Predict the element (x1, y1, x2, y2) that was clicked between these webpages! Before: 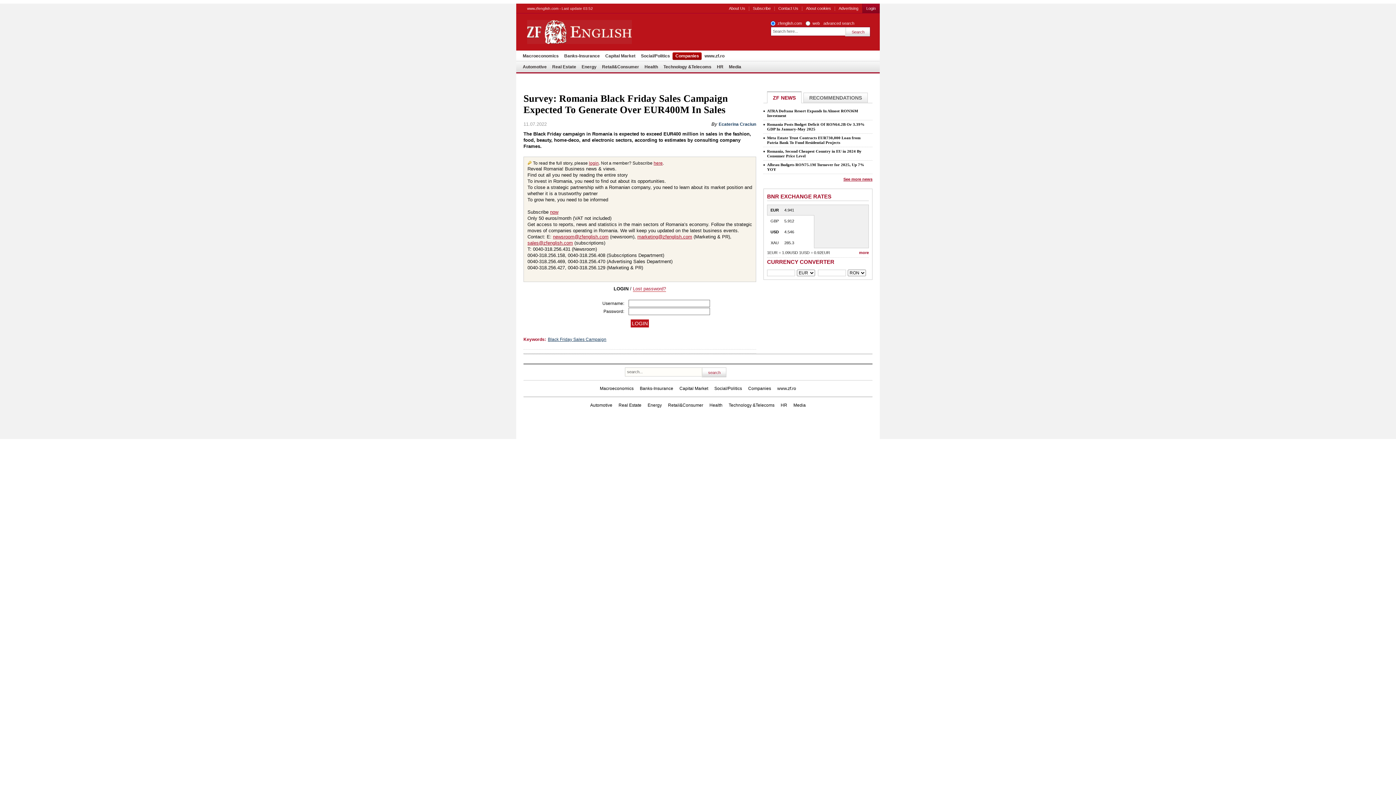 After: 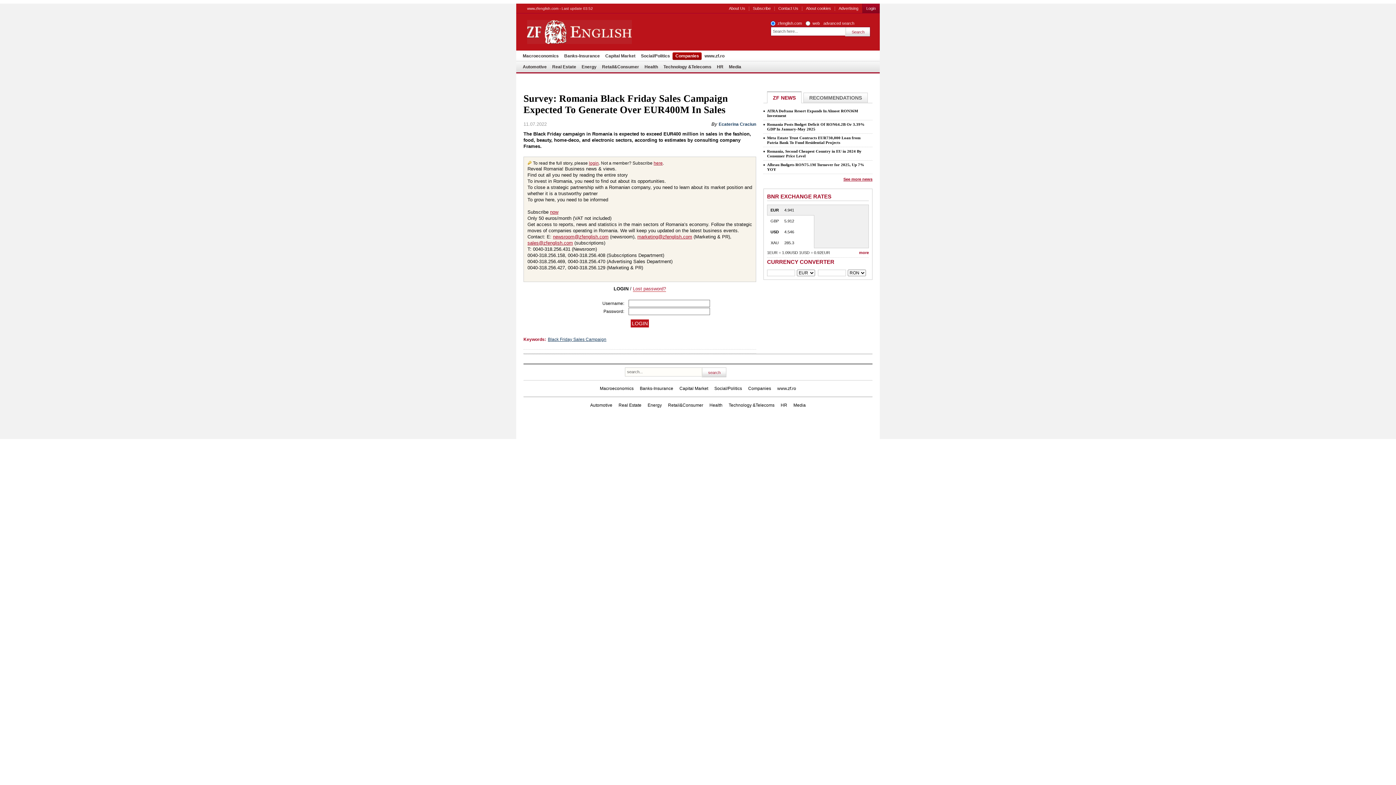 Action: label: marketing@zfenglish.com bbox: (637, 234, 692, 239)